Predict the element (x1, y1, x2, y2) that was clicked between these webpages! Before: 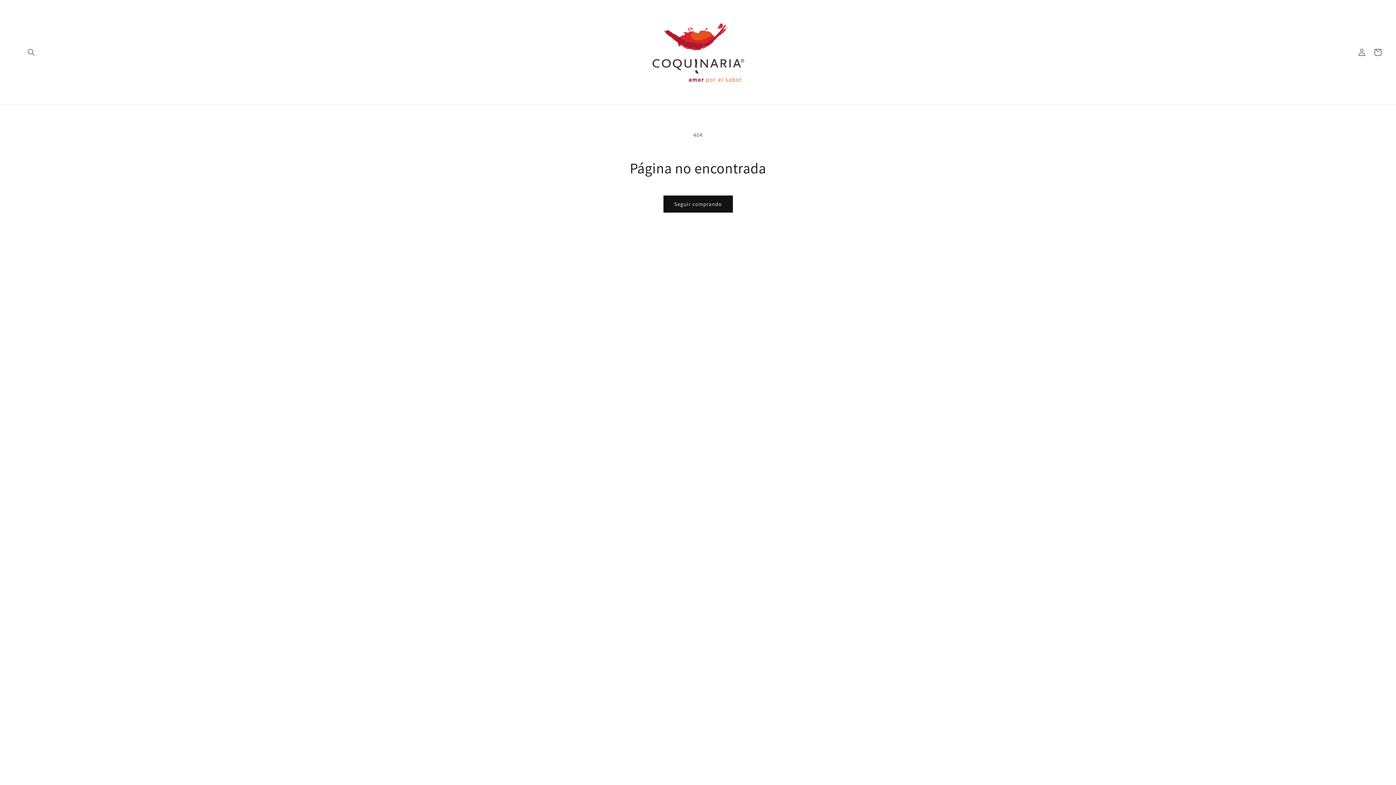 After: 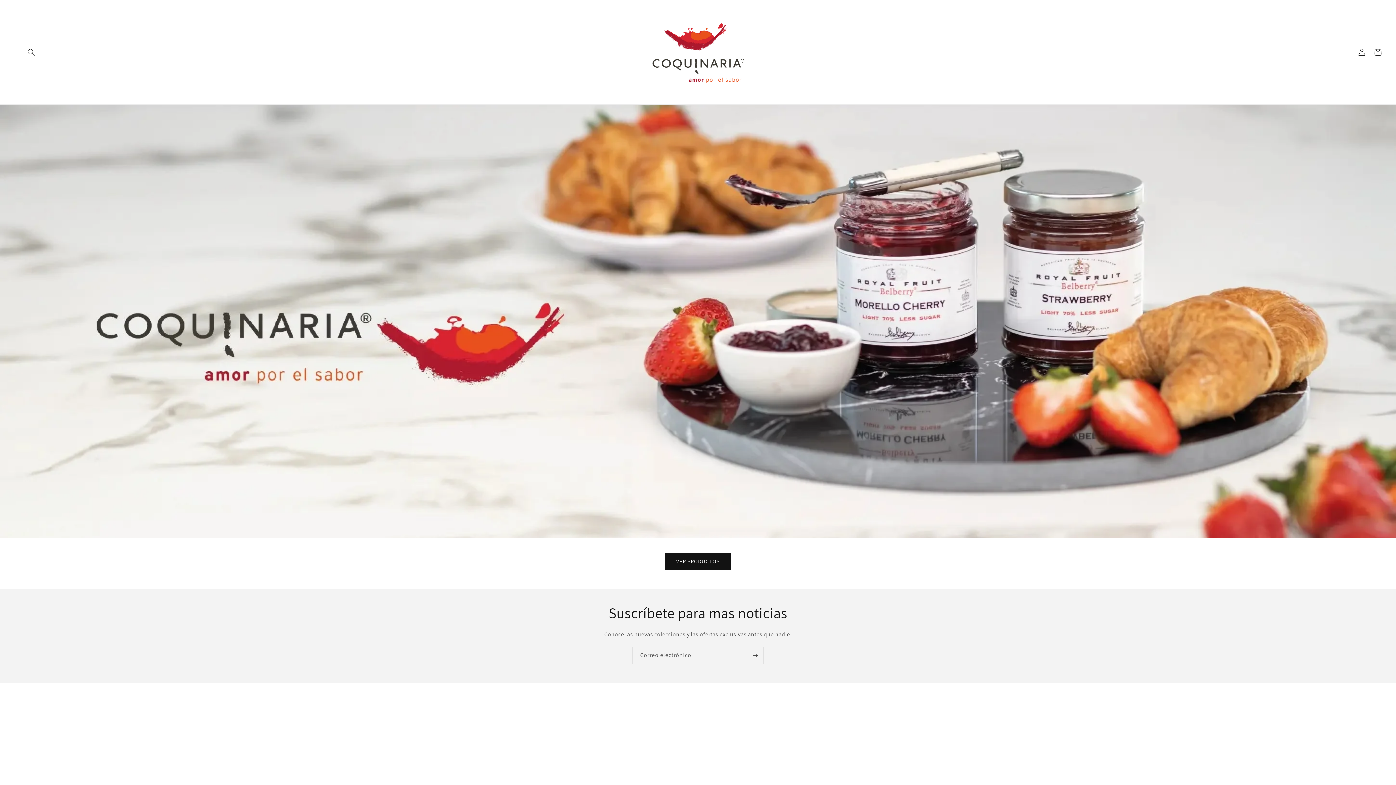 Action: bbox: (640, 7, 755, 97)